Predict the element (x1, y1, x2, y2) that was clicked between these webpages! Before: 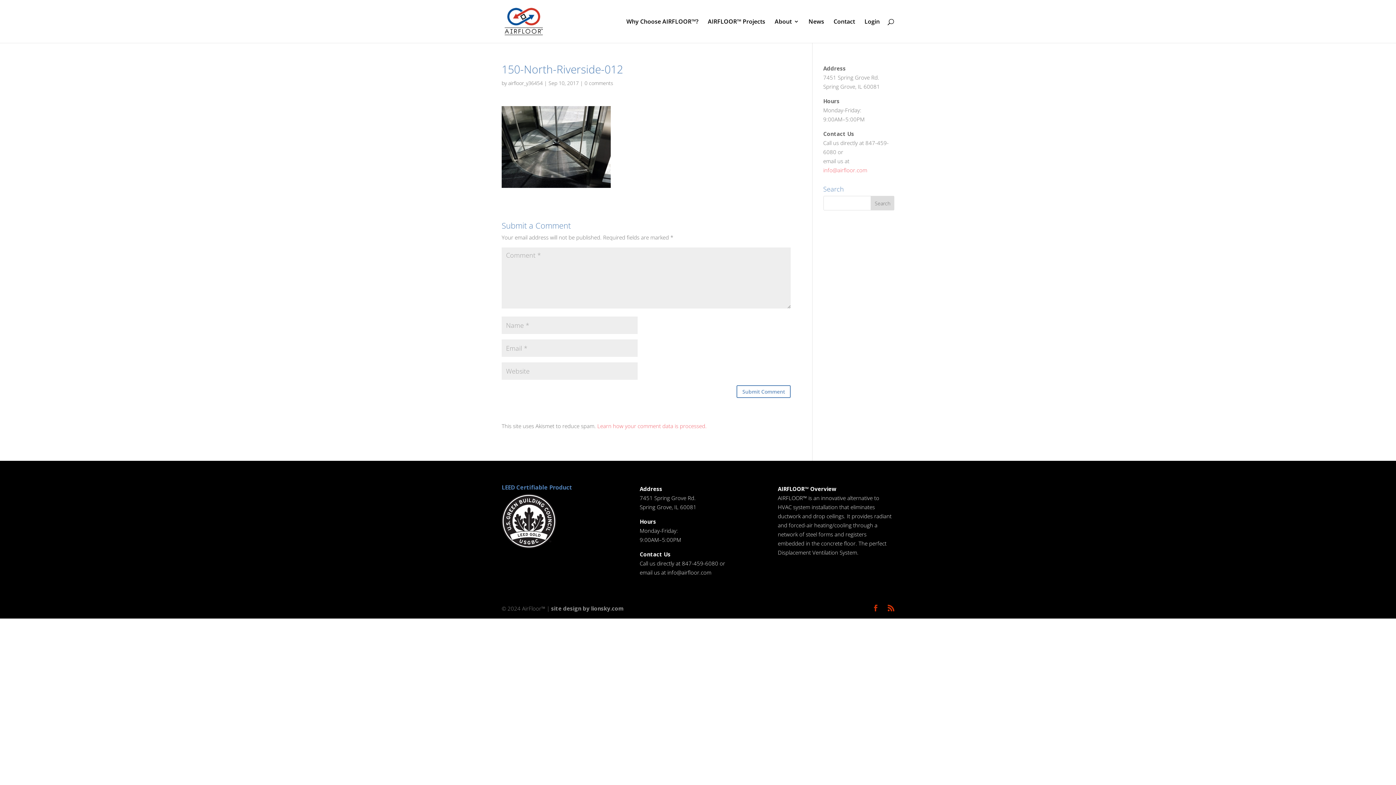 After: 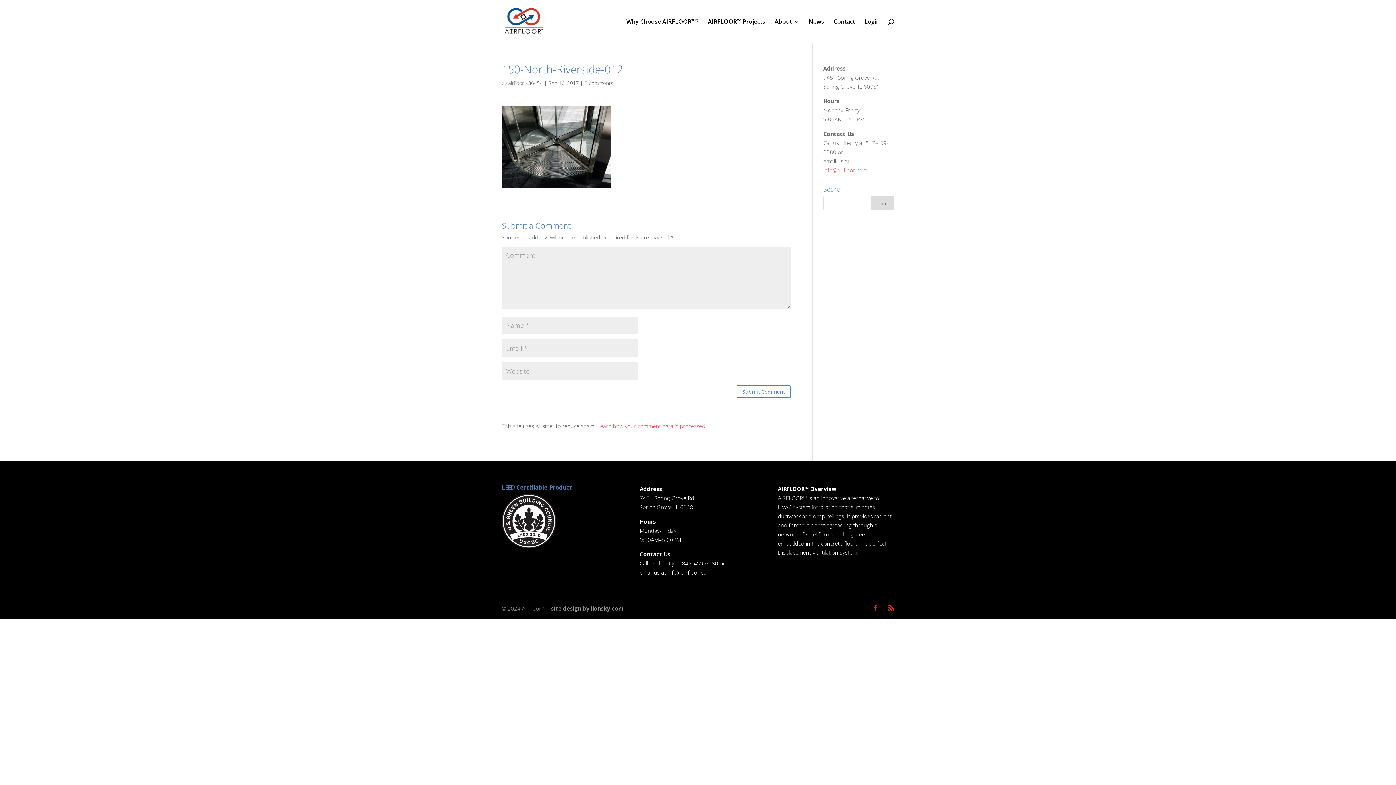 Action: bbox: (823, 166, 867, 173) label: info@airfloor.com